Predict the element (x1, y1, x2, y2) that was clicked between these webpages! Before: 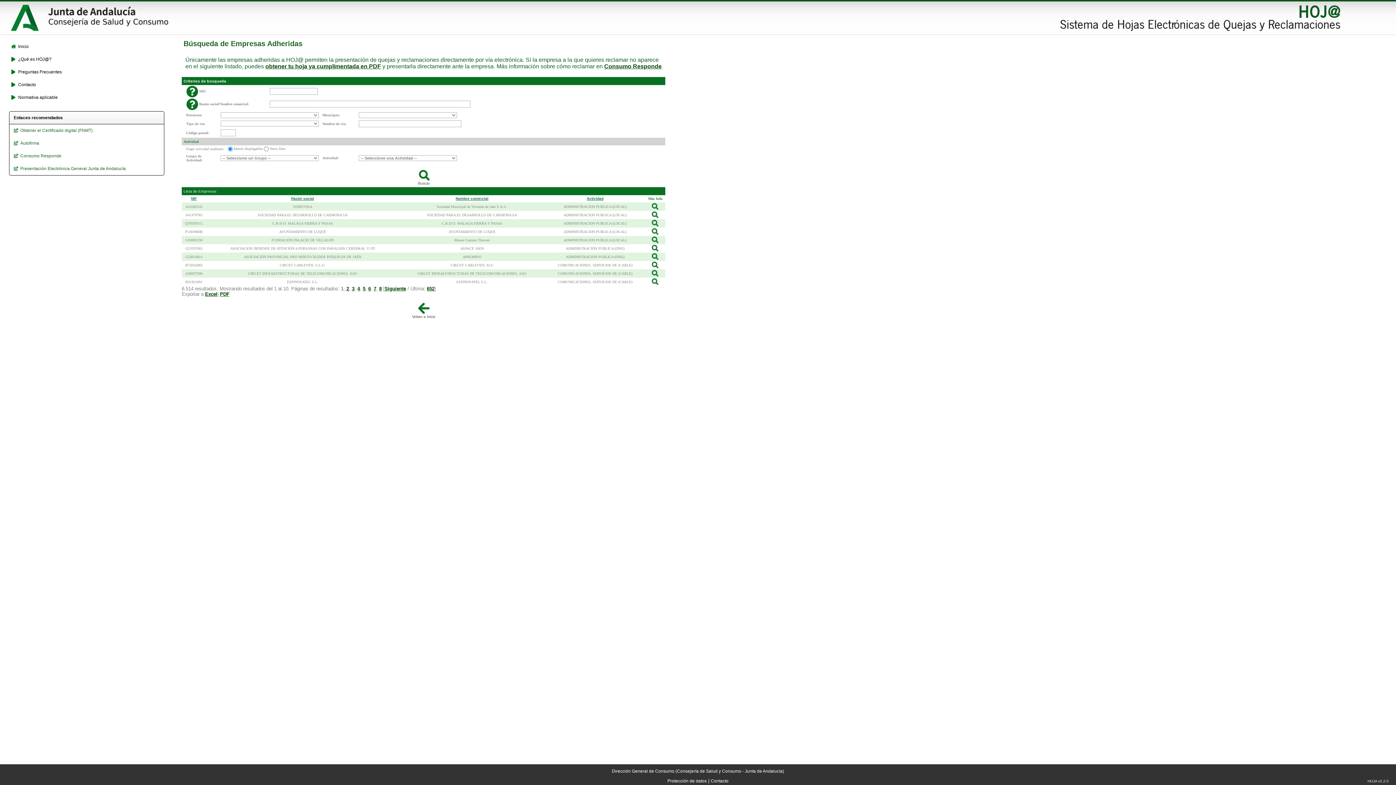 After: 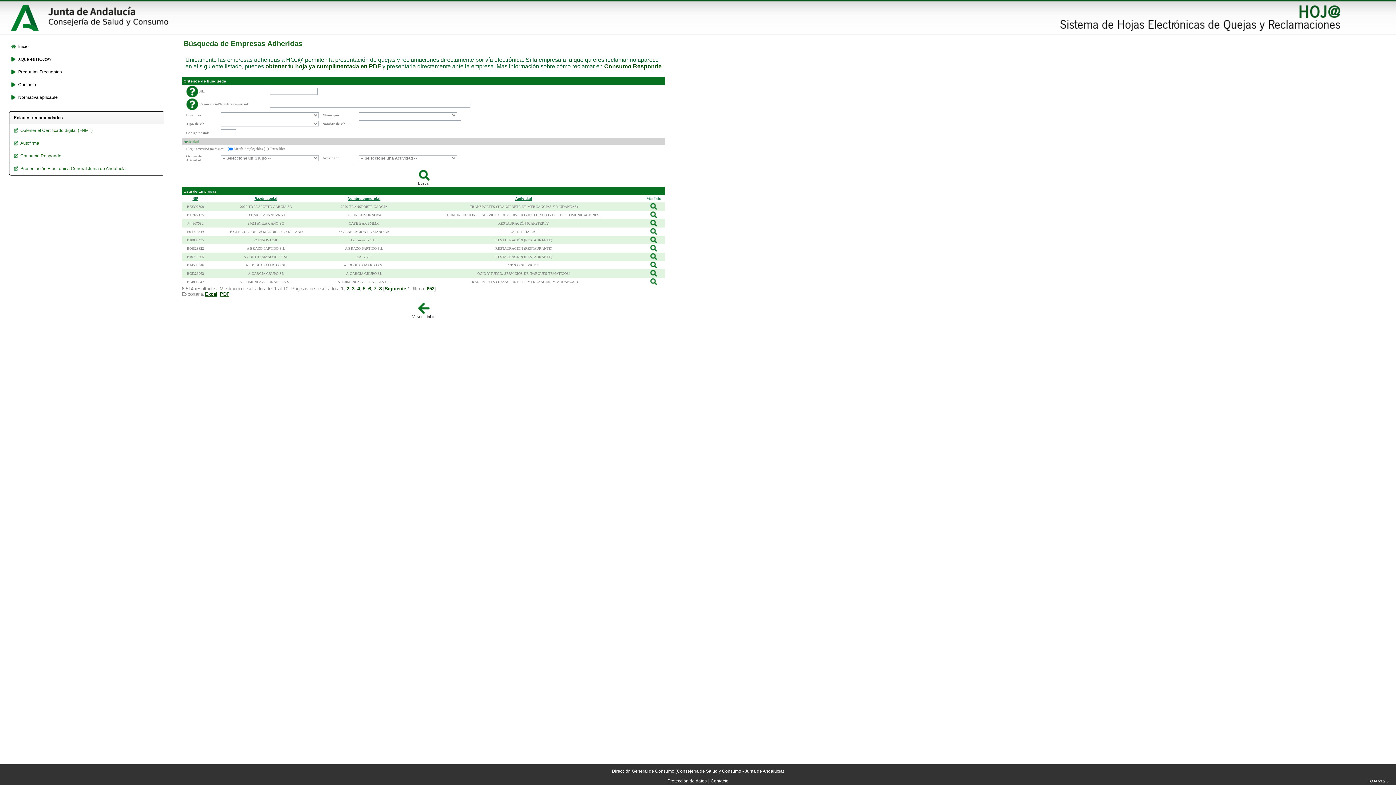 Action: bbox: (291, 196, 314, 200) label: Razón social